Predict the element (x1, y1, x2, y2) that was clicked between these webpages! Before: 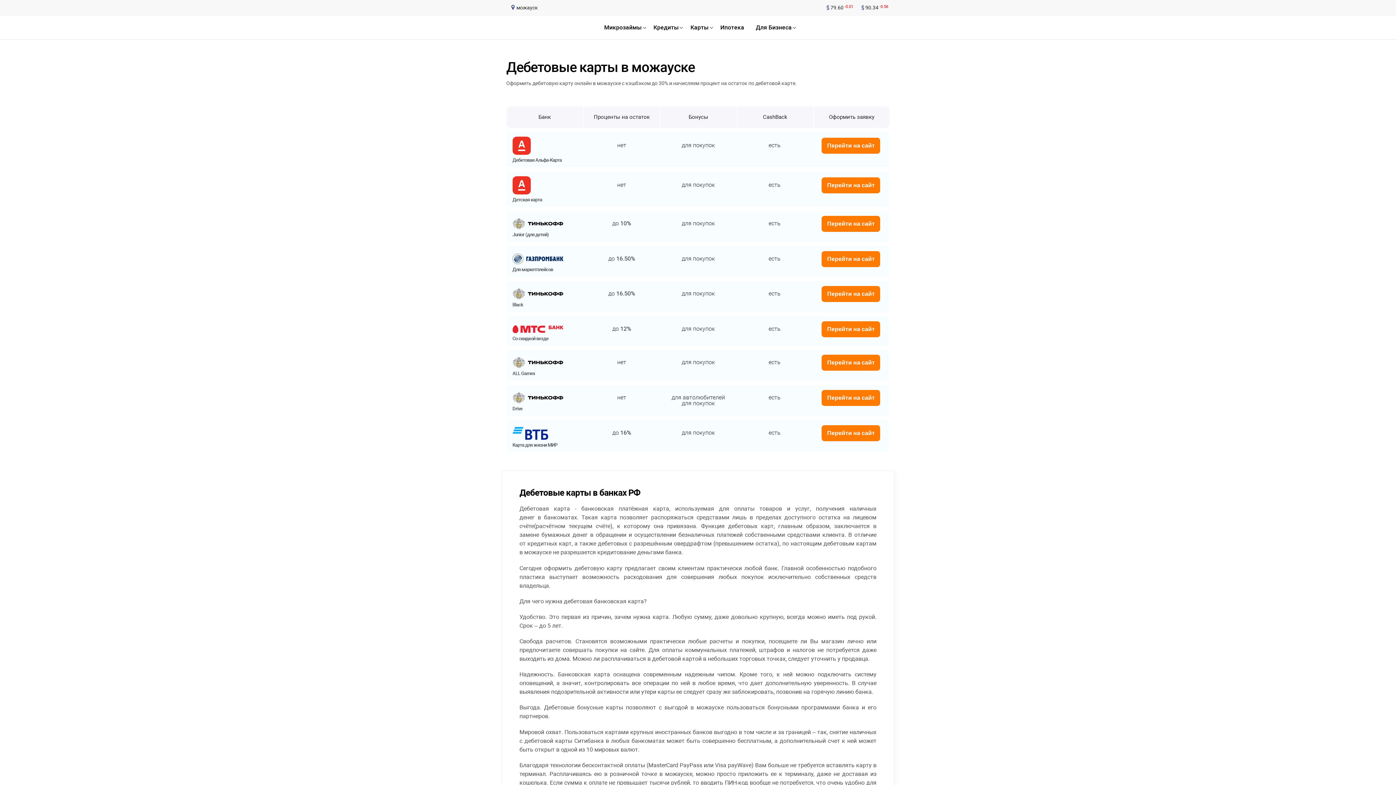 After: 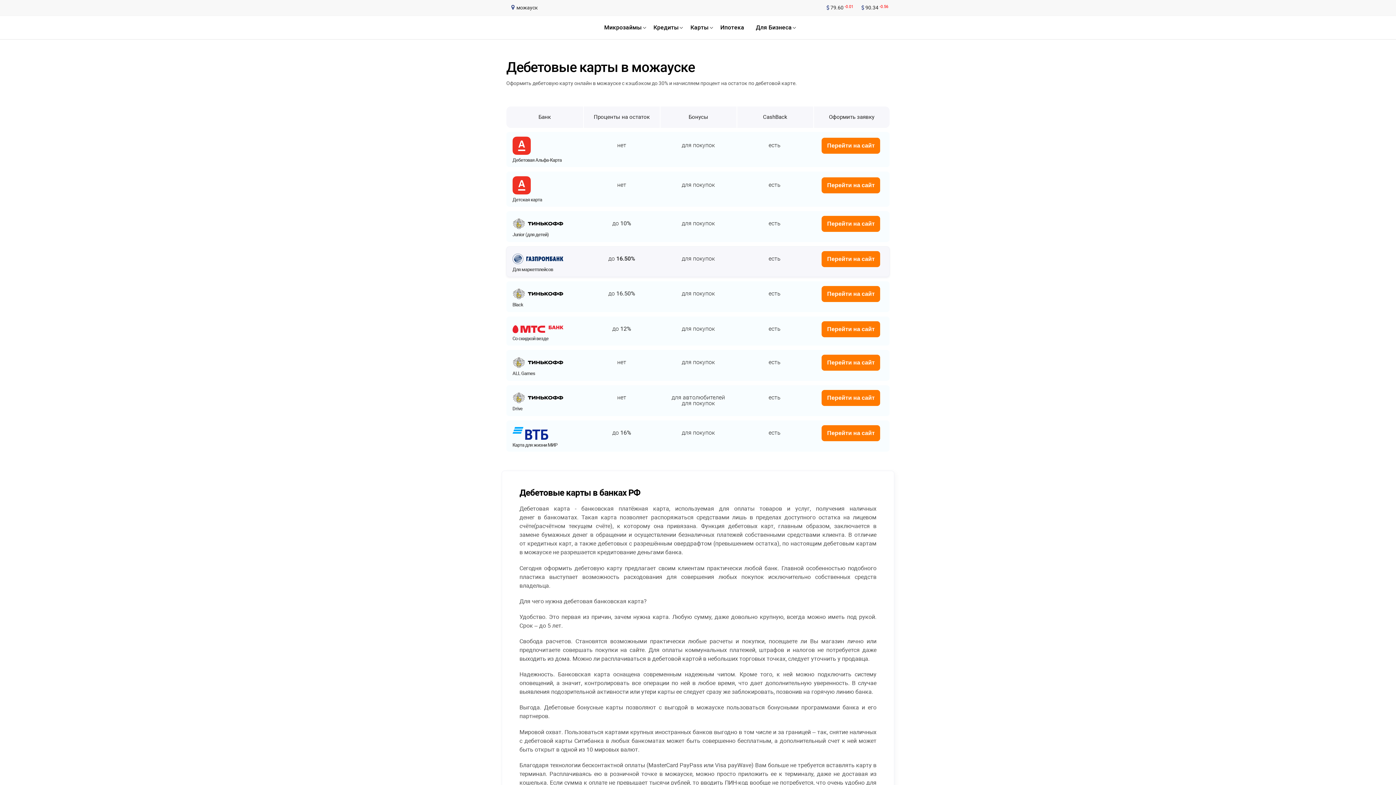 Action: bbox: (512, 255, 563, 261)